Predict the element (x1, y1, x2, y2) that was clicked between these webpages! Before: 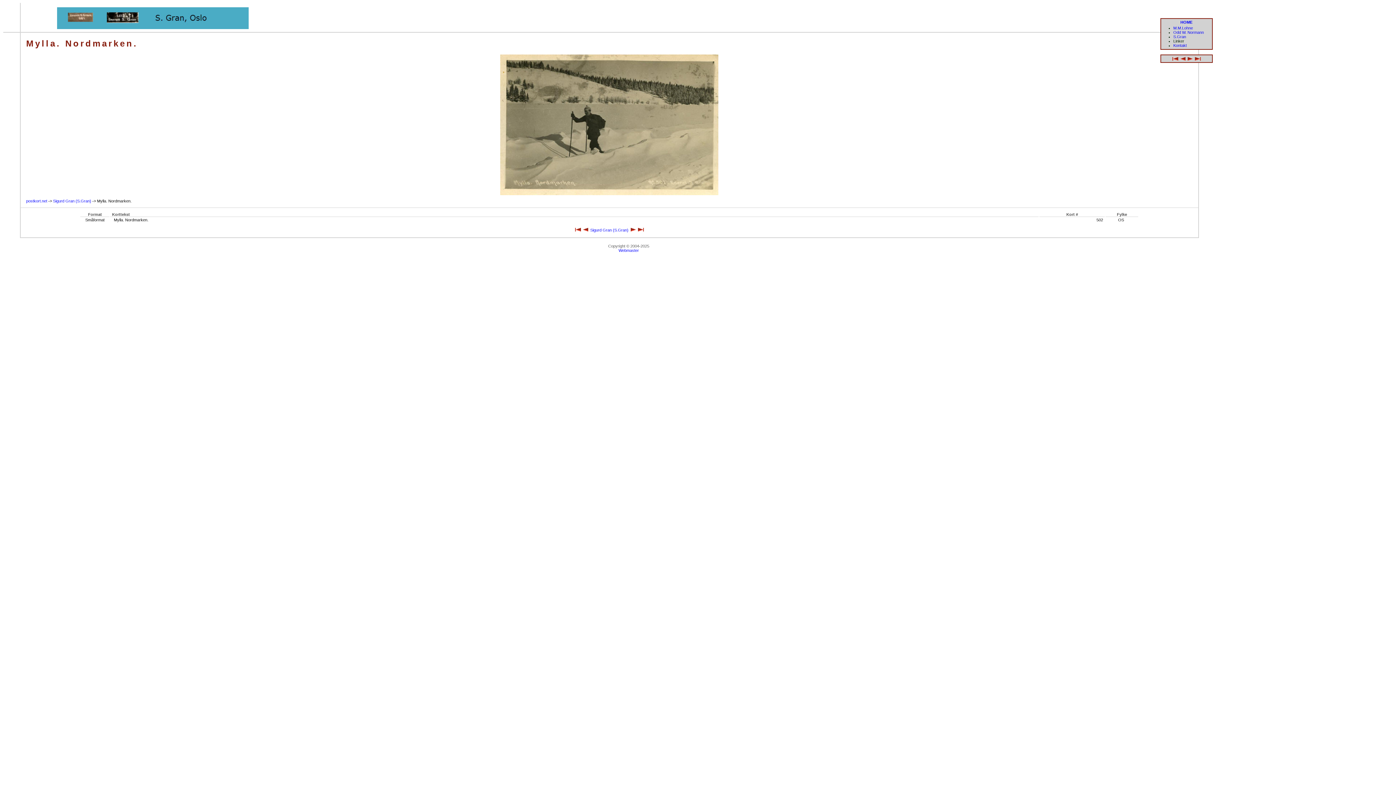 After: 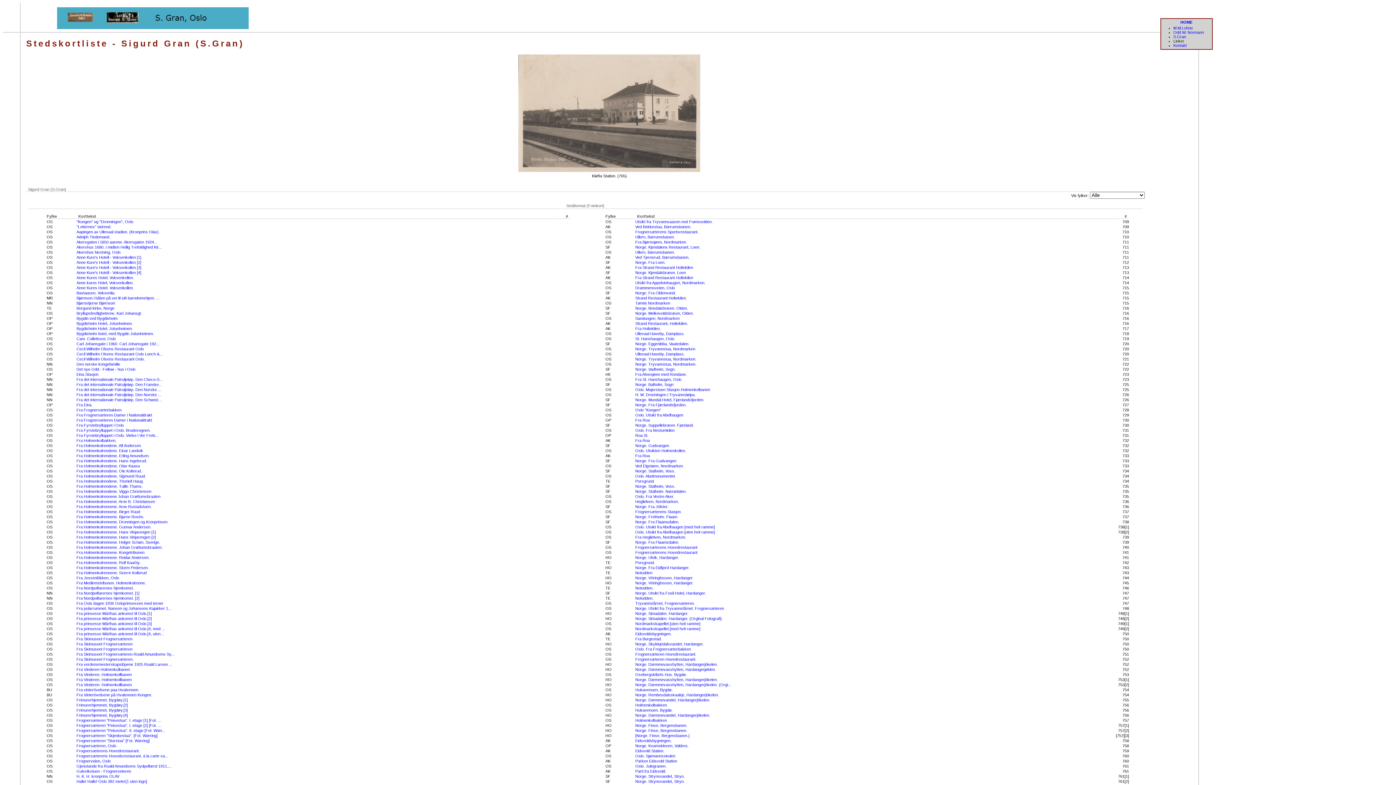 Action: label: S.Gran bbox: (1173, 34, 1186, 38)